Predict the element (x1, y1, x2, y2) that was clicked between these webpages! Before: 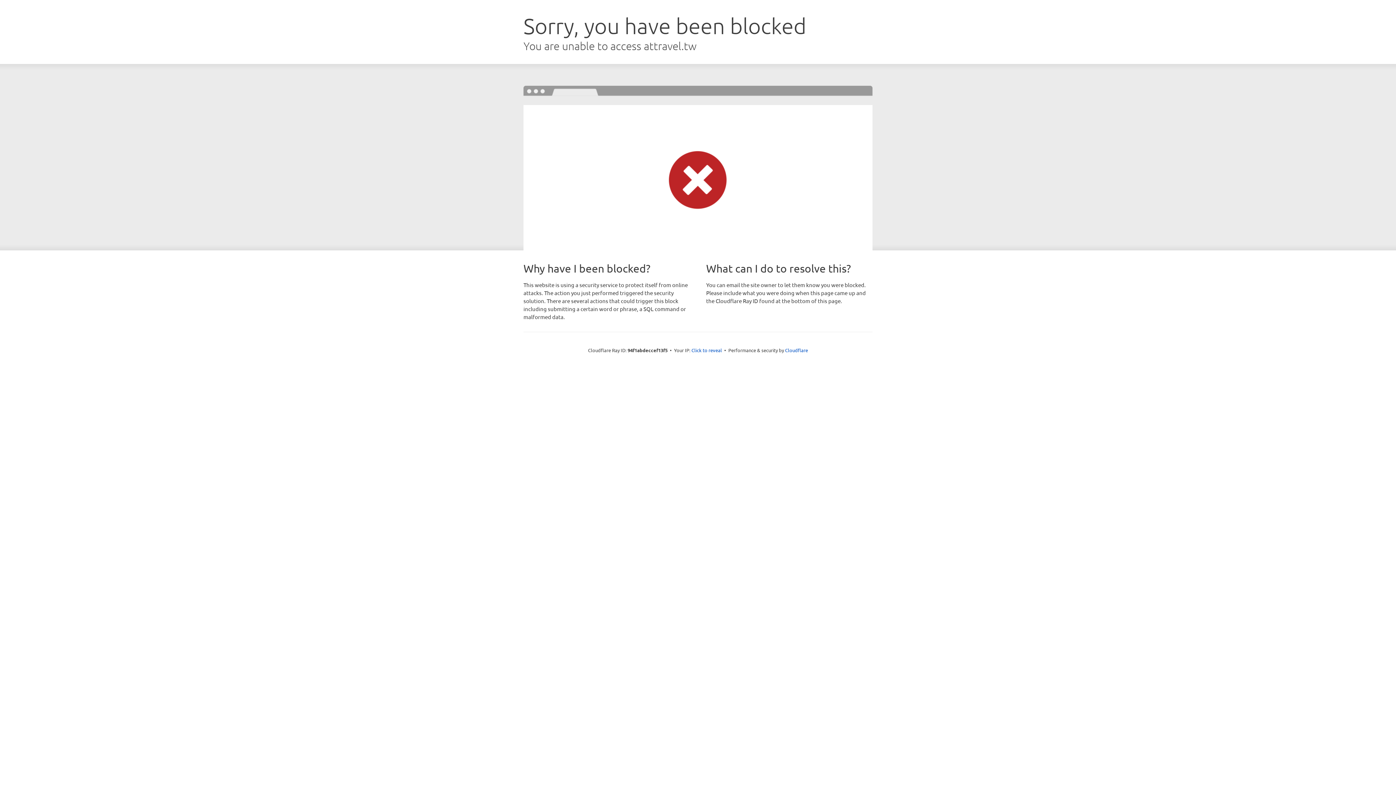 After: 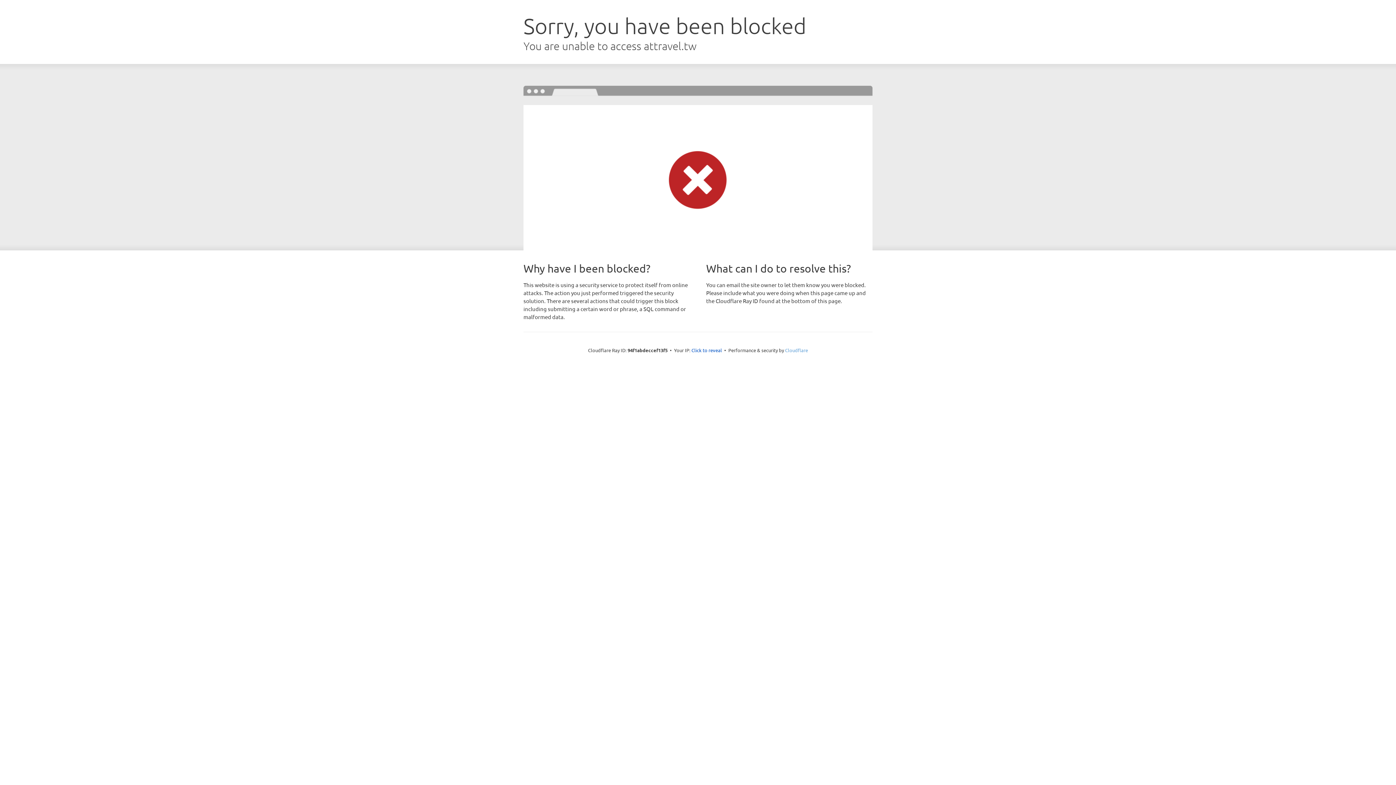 Action: bbox: (785, 347, 808, 353) label: Cloudflare